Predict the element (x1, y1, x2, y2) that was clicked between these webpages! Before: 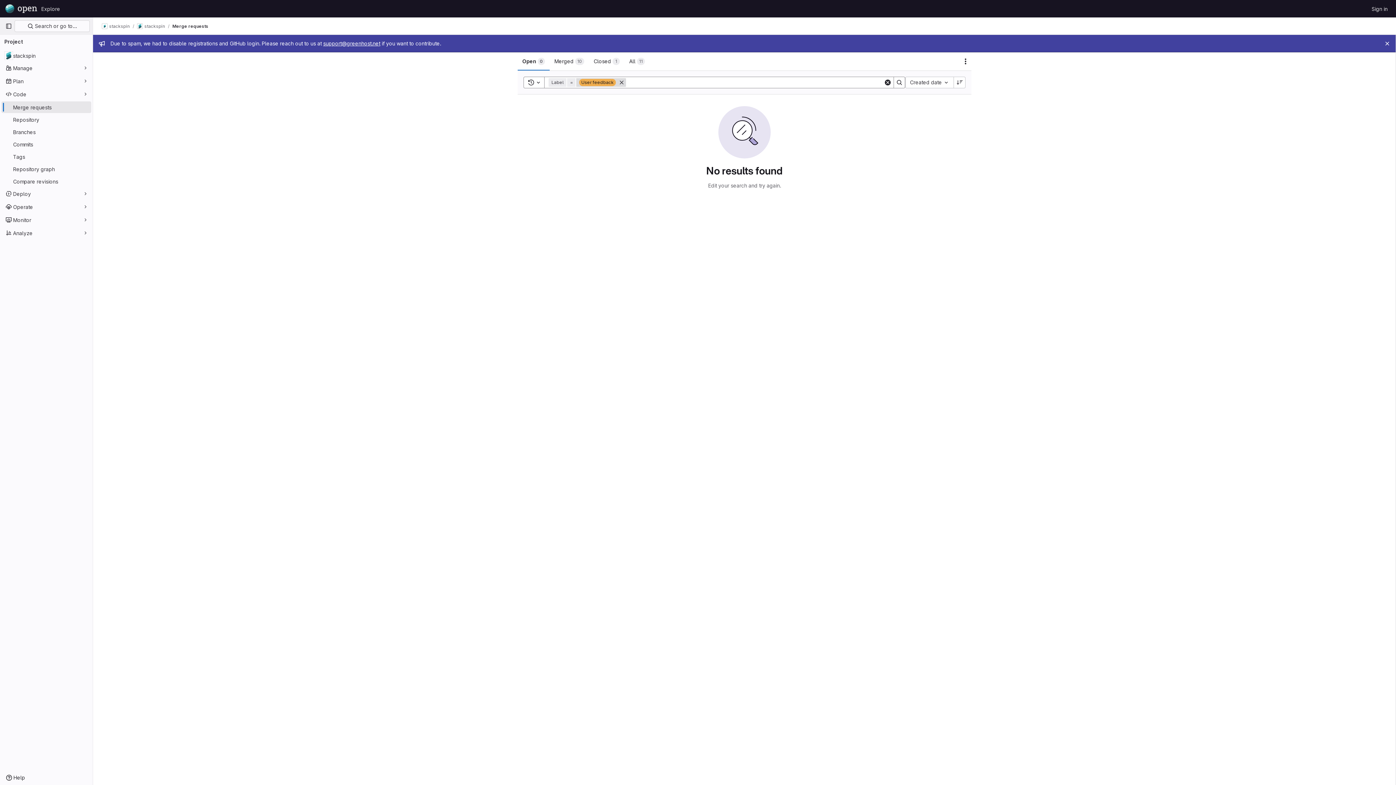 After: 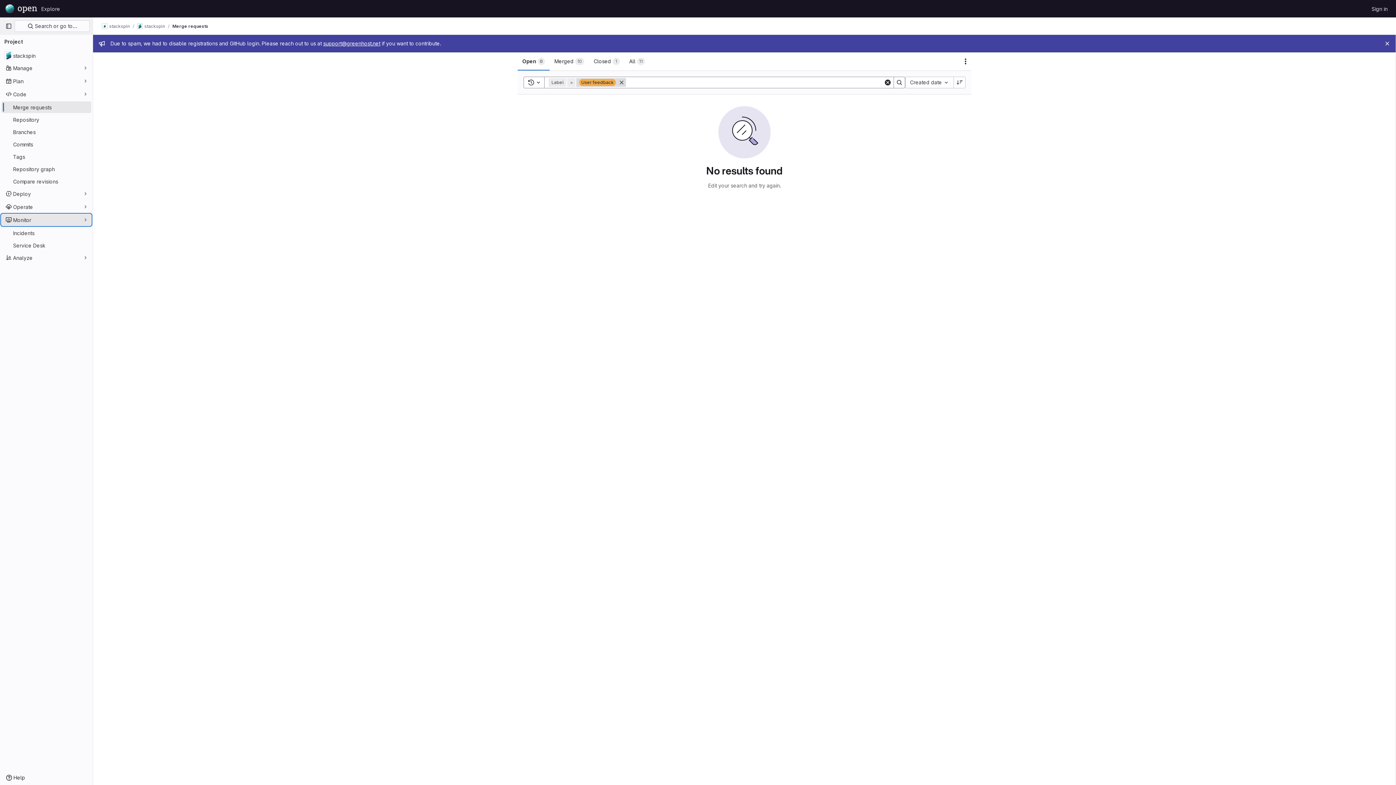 Action: label: Monitor bbox: (1, 214, 91, 225)